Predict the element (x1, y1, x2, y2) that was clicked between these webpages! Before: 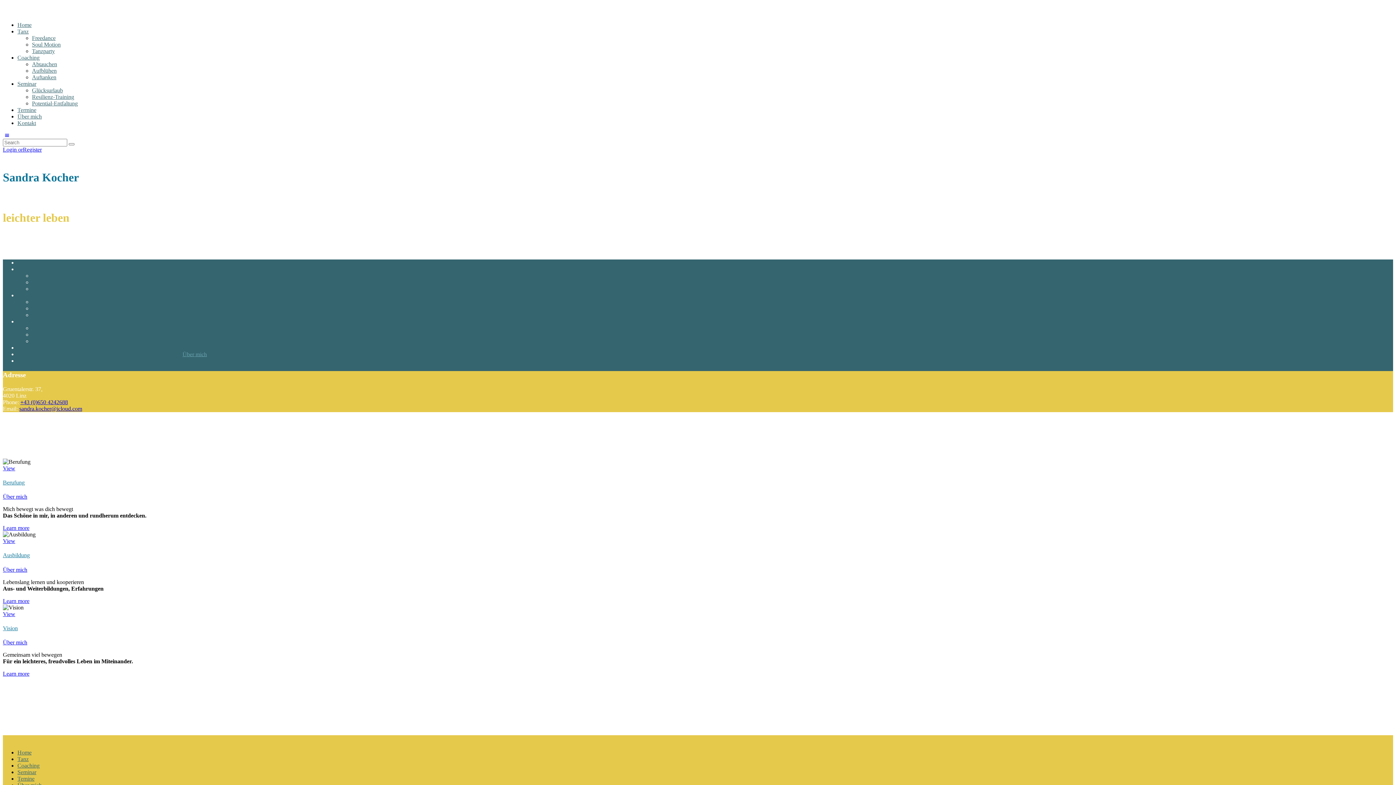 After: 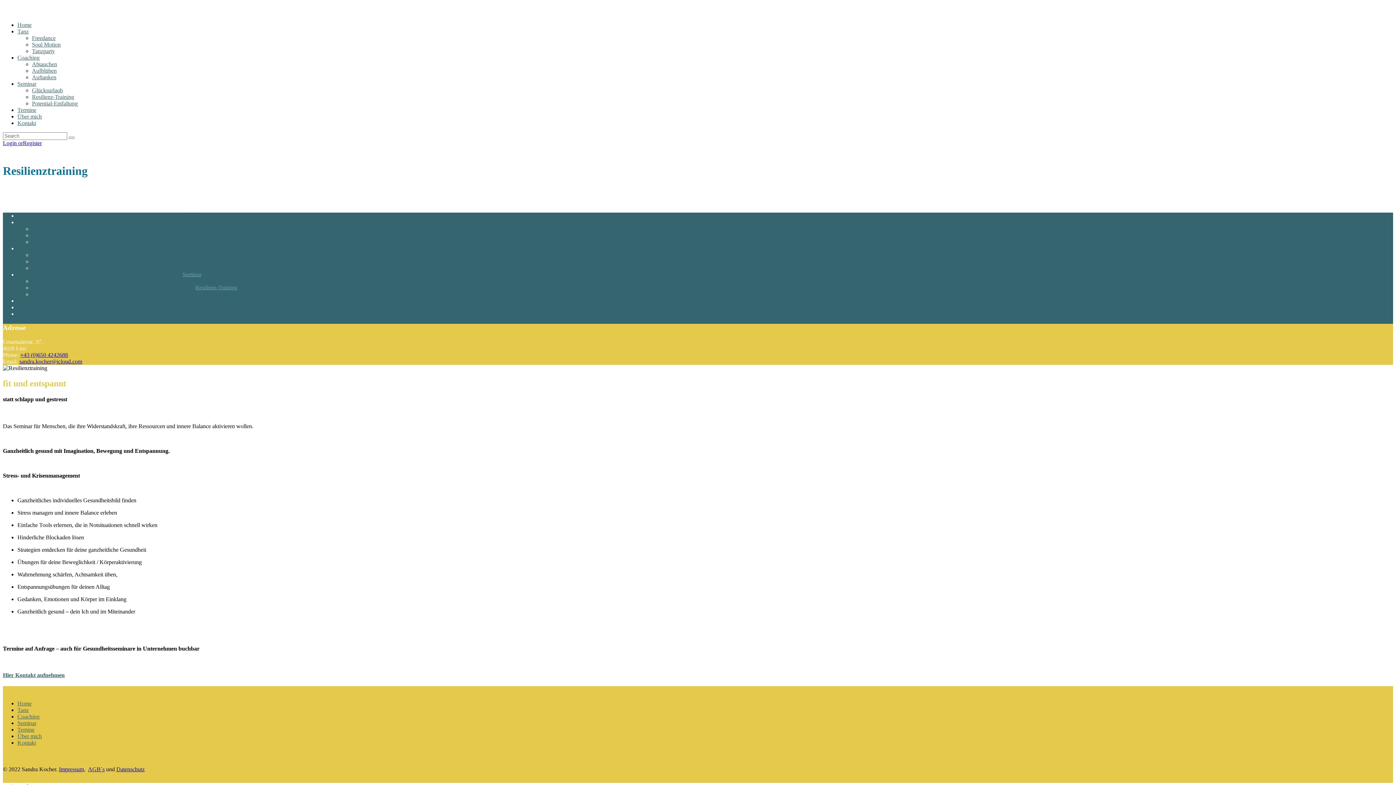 Action: bbox: (32, 330, 243, 338) label: Resilienz-Training